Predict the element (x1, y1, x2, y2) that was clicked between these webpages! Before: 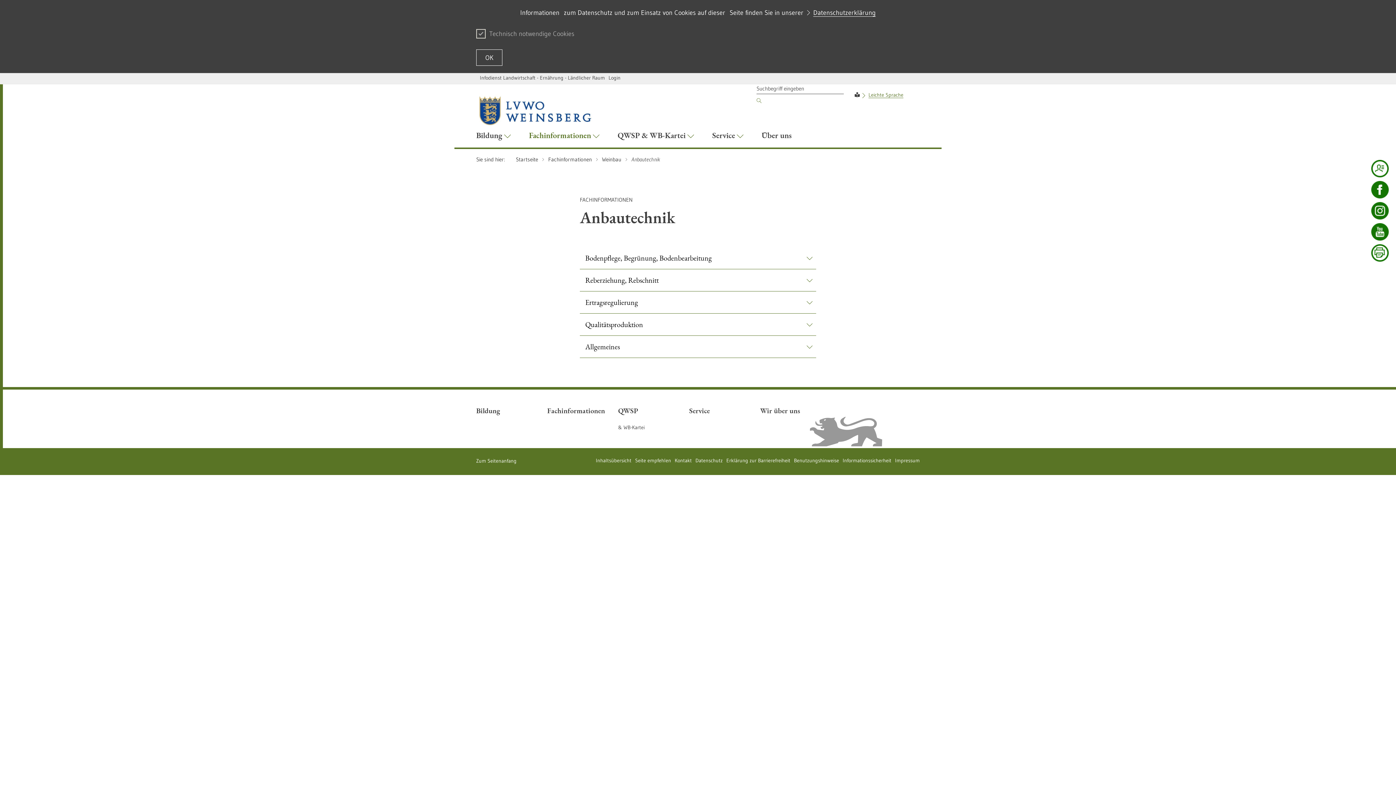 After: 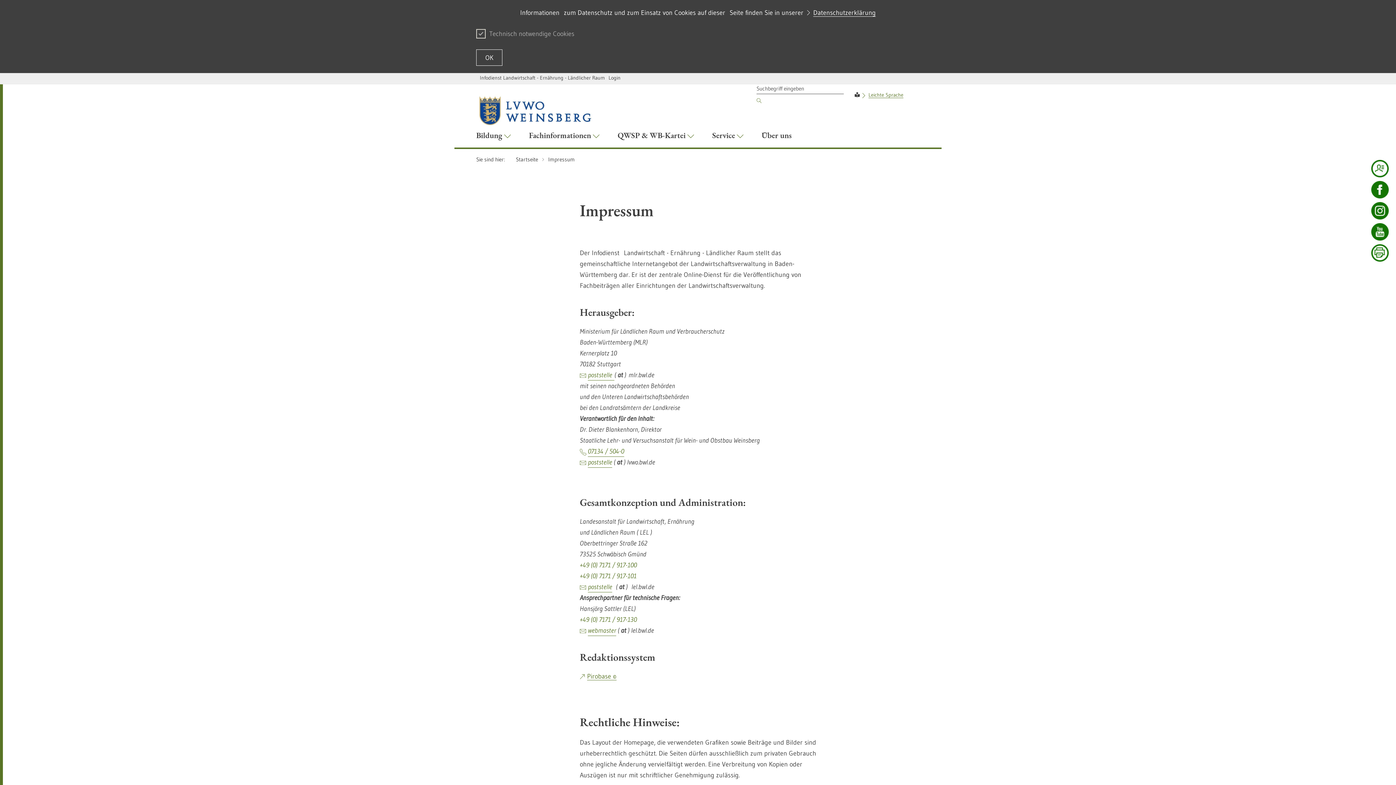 Action: bbox: (895, 457, 920, 464) label: Impressum